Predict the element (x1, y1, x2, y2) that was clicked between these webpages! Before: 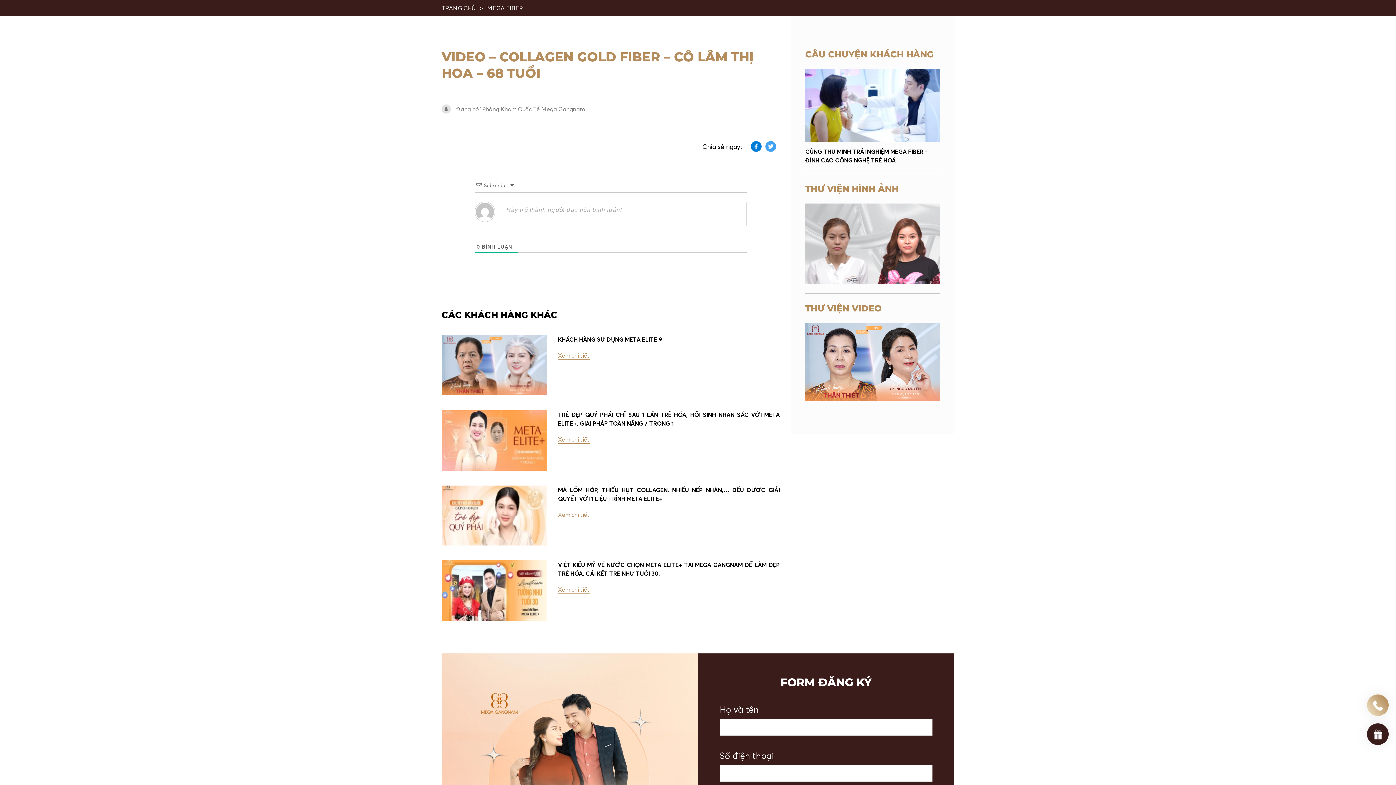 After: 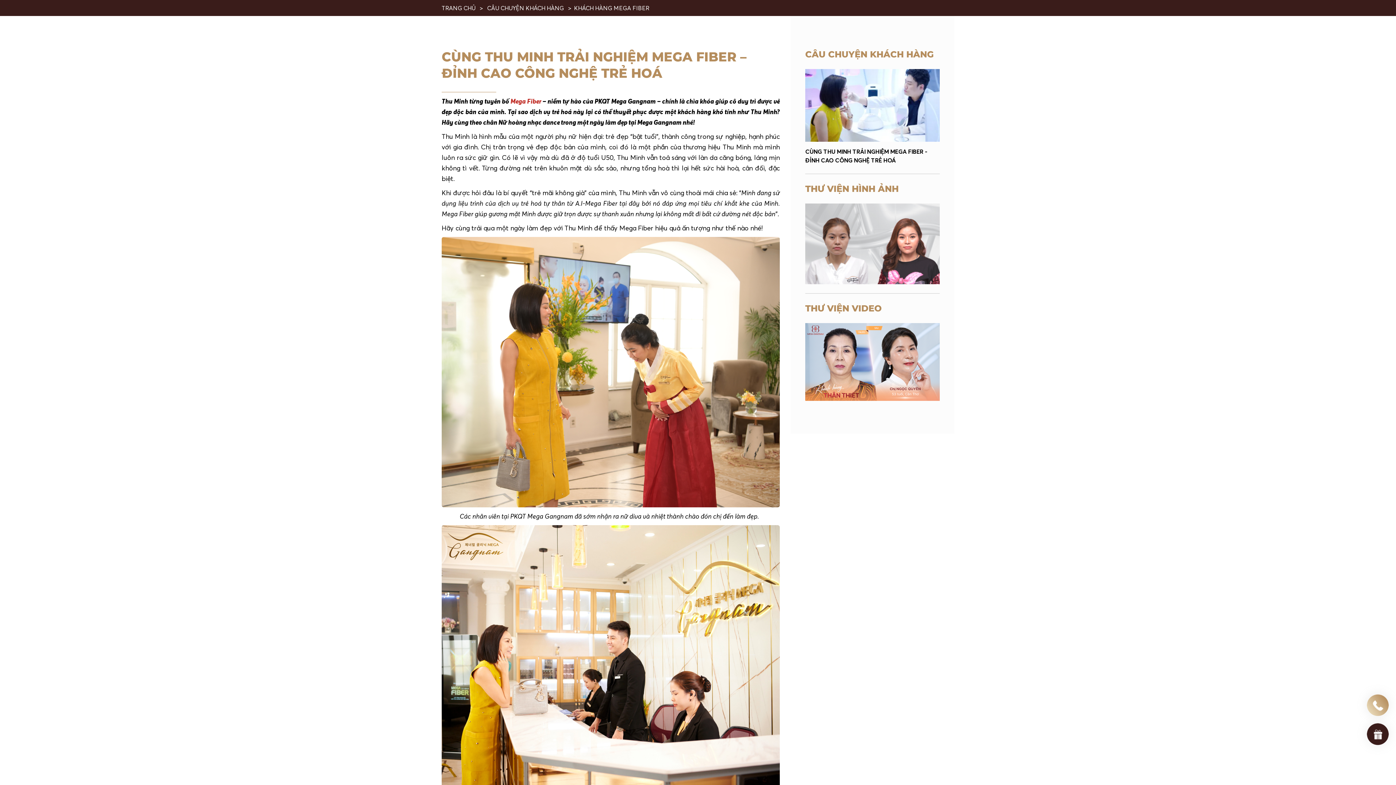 Action: bbox: (805, 100, 940, 107)